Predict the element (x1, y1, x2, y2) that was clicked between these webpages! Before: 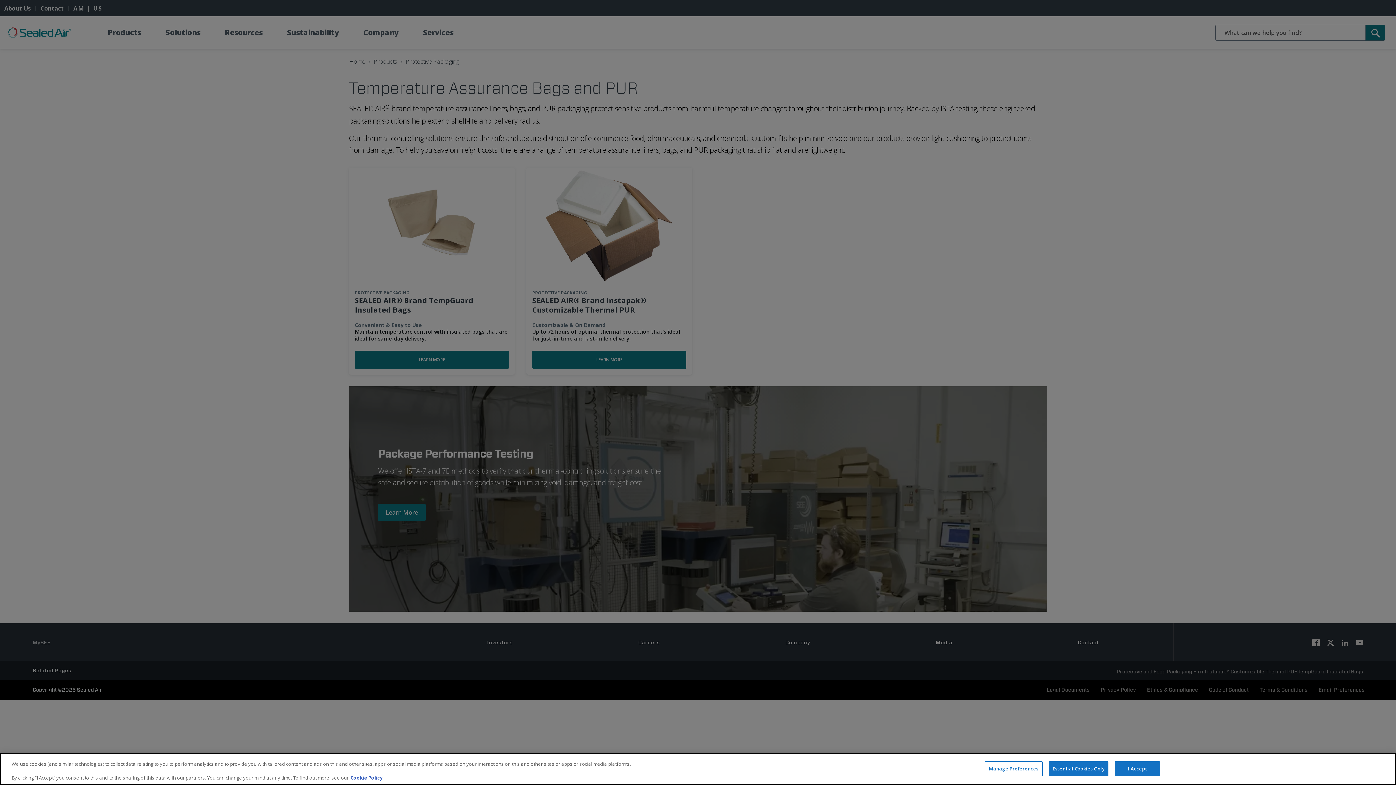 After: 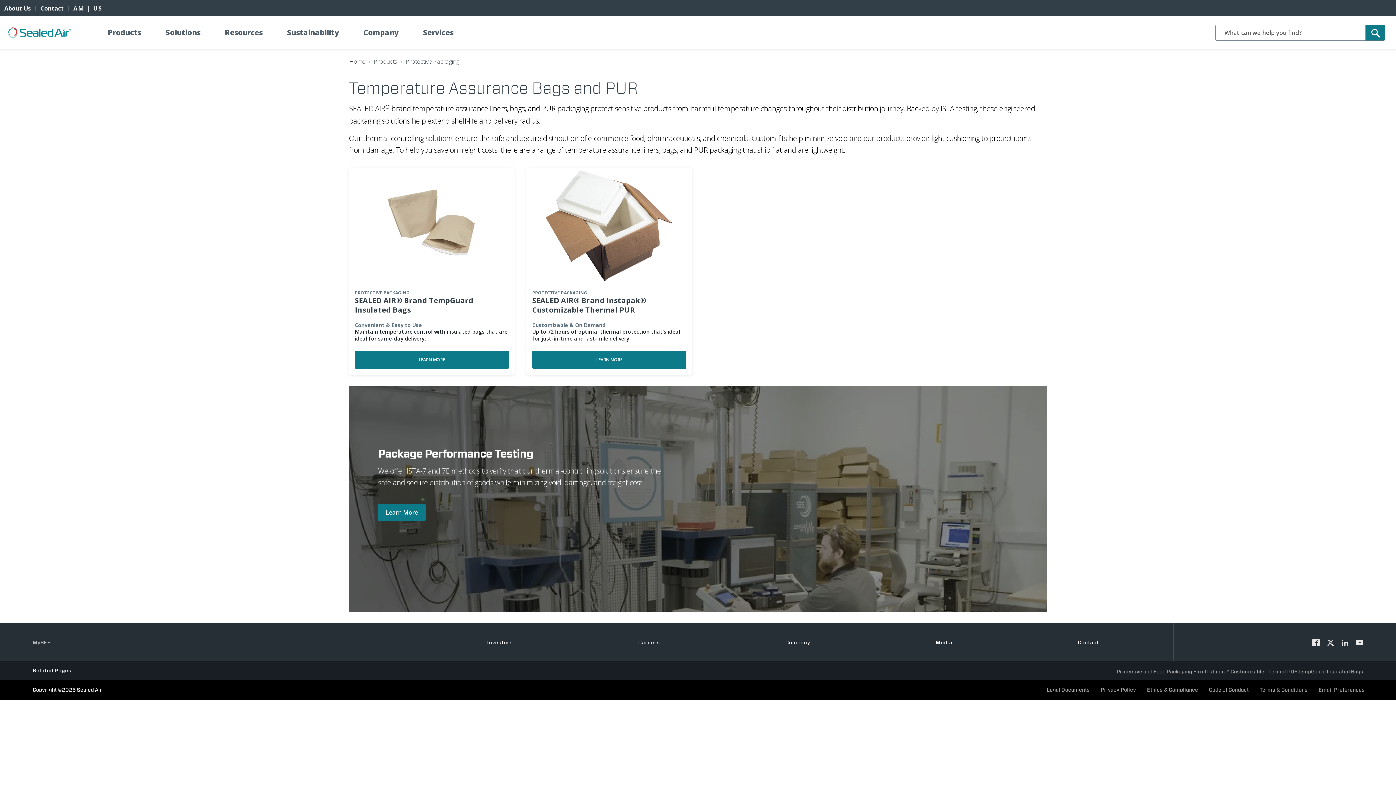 Action: label: I Accept bbox: (1115, 761, 1160, 776)